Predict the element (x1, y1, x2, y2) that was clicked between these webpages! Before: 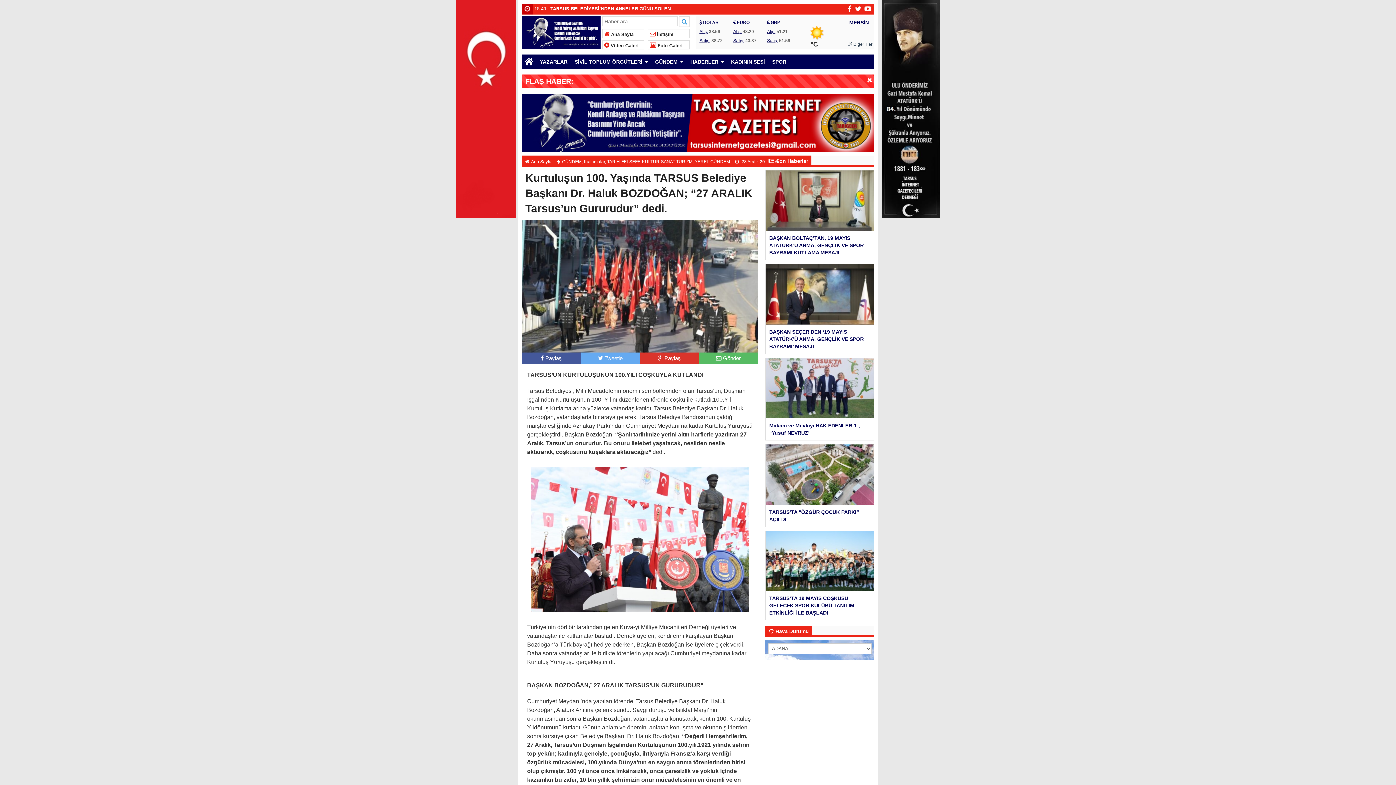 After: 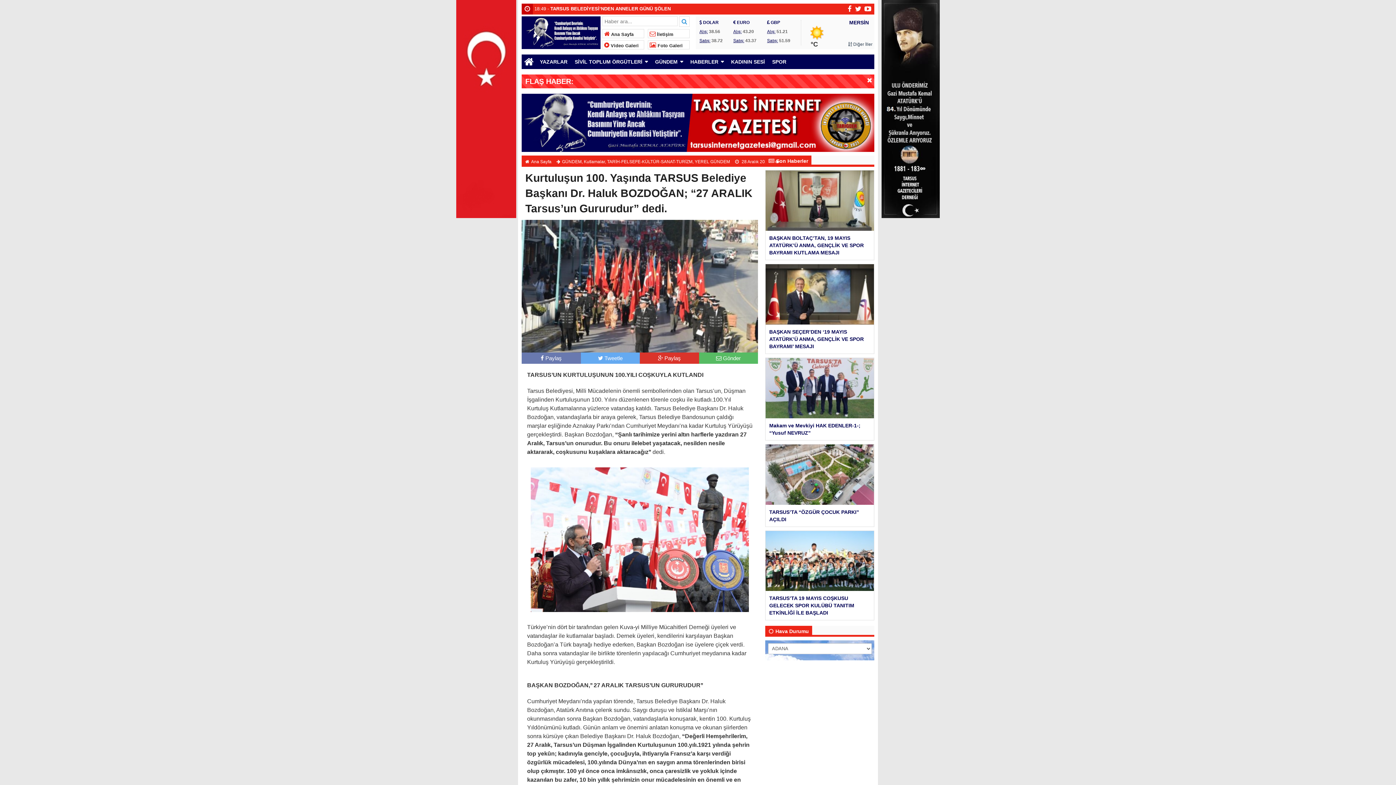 Action: label:  Paylaş bbox: (540, 355, 561, 361)